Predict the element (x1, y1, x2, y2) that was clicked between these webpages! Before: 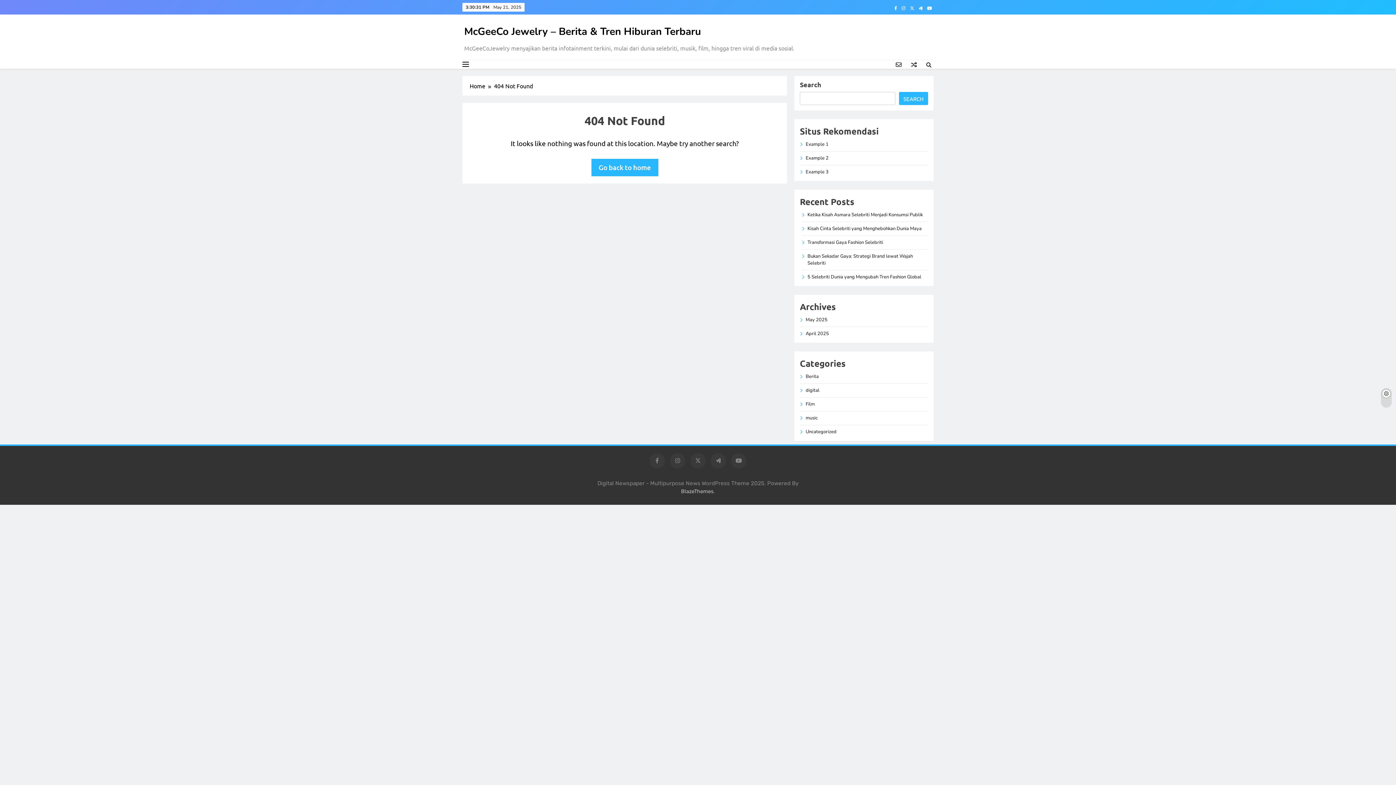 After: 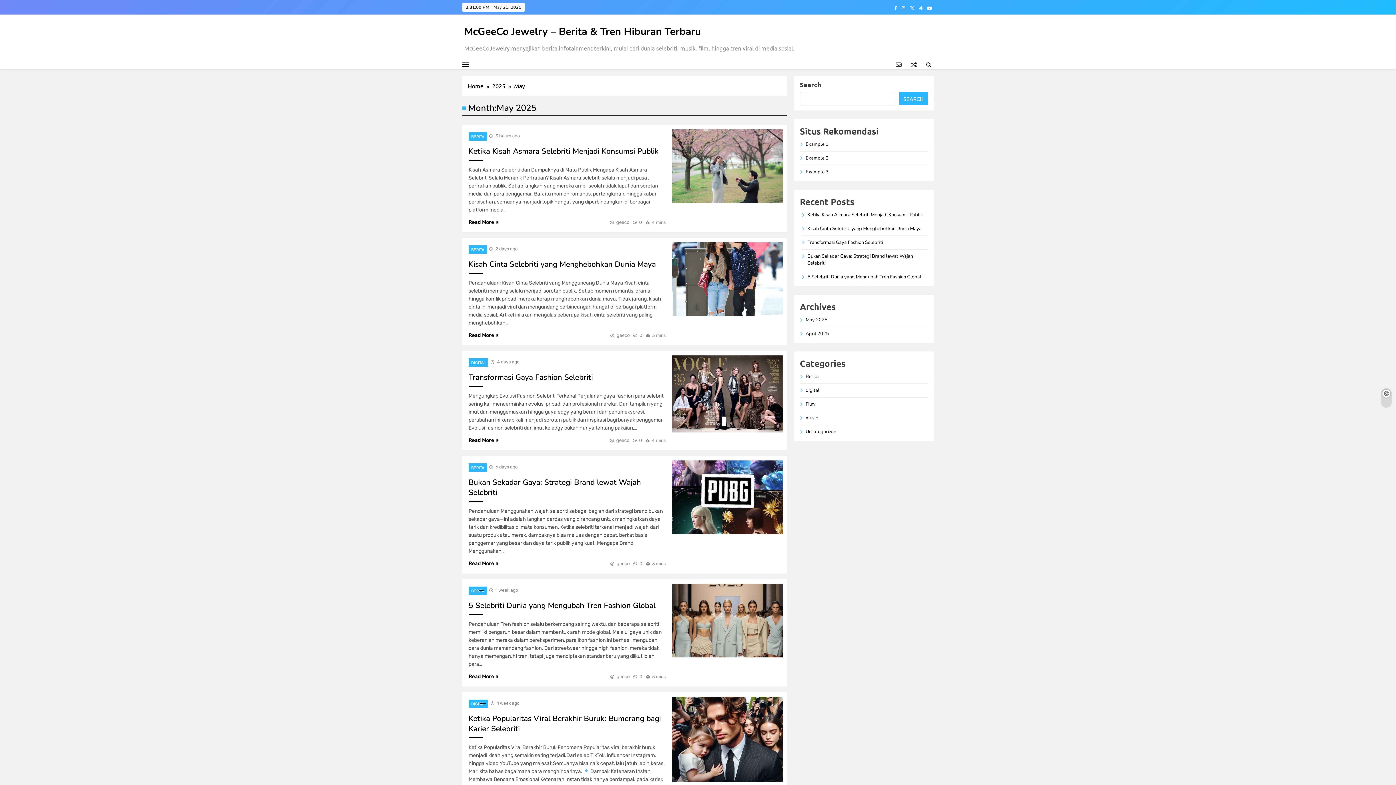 Action: bbox: (805, 316, 827, 323) label: May 2025